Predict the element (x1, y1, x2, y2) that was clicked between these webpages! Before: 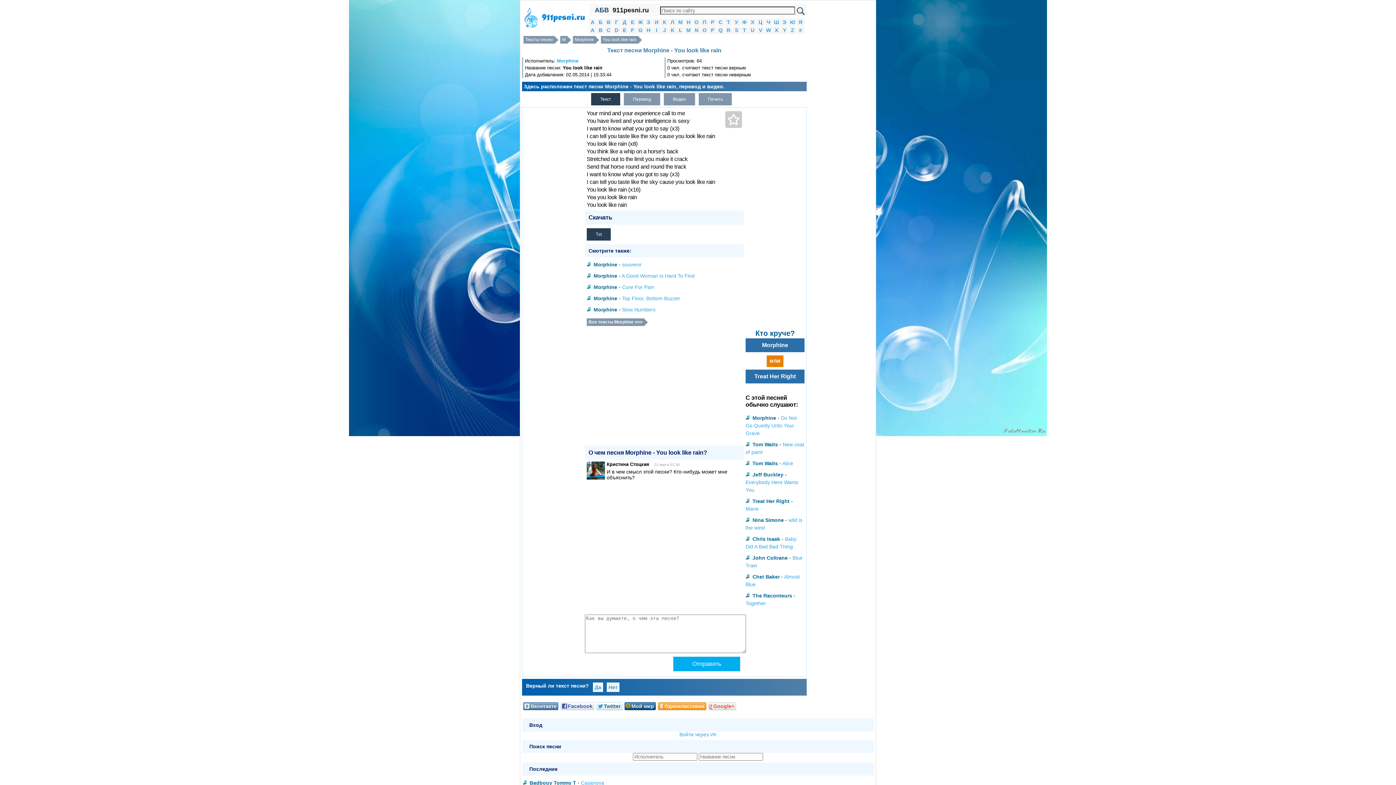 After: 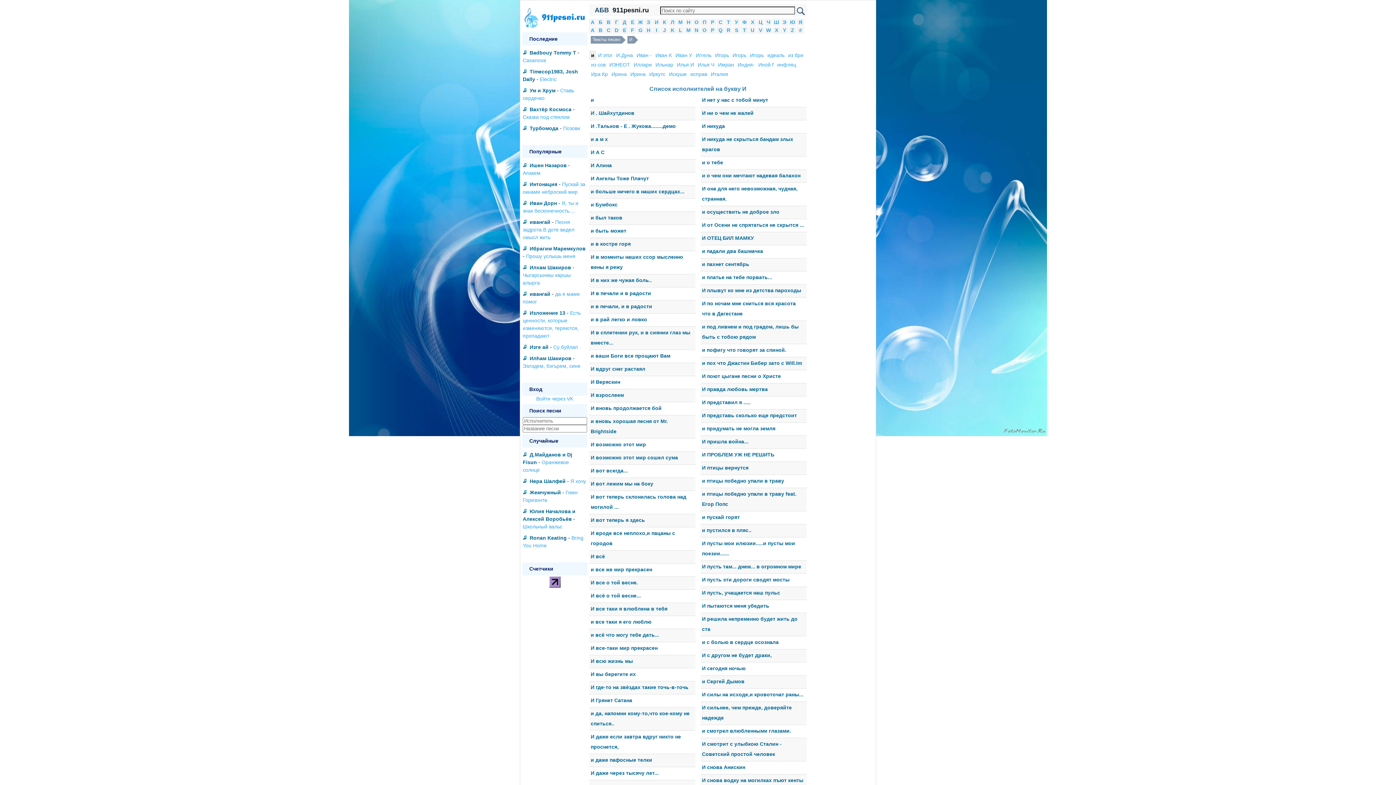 Action: bbox: (654, 19, 658, 25) label: И